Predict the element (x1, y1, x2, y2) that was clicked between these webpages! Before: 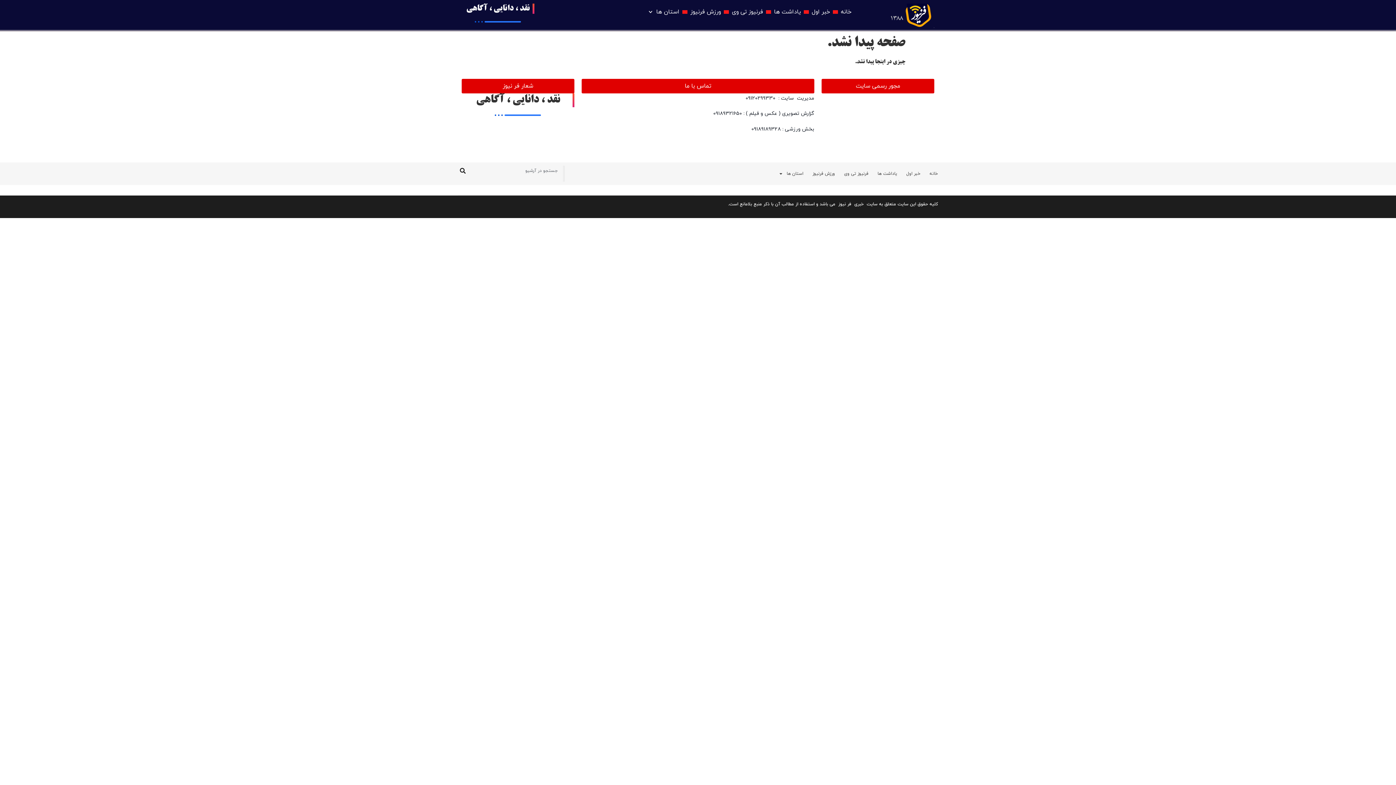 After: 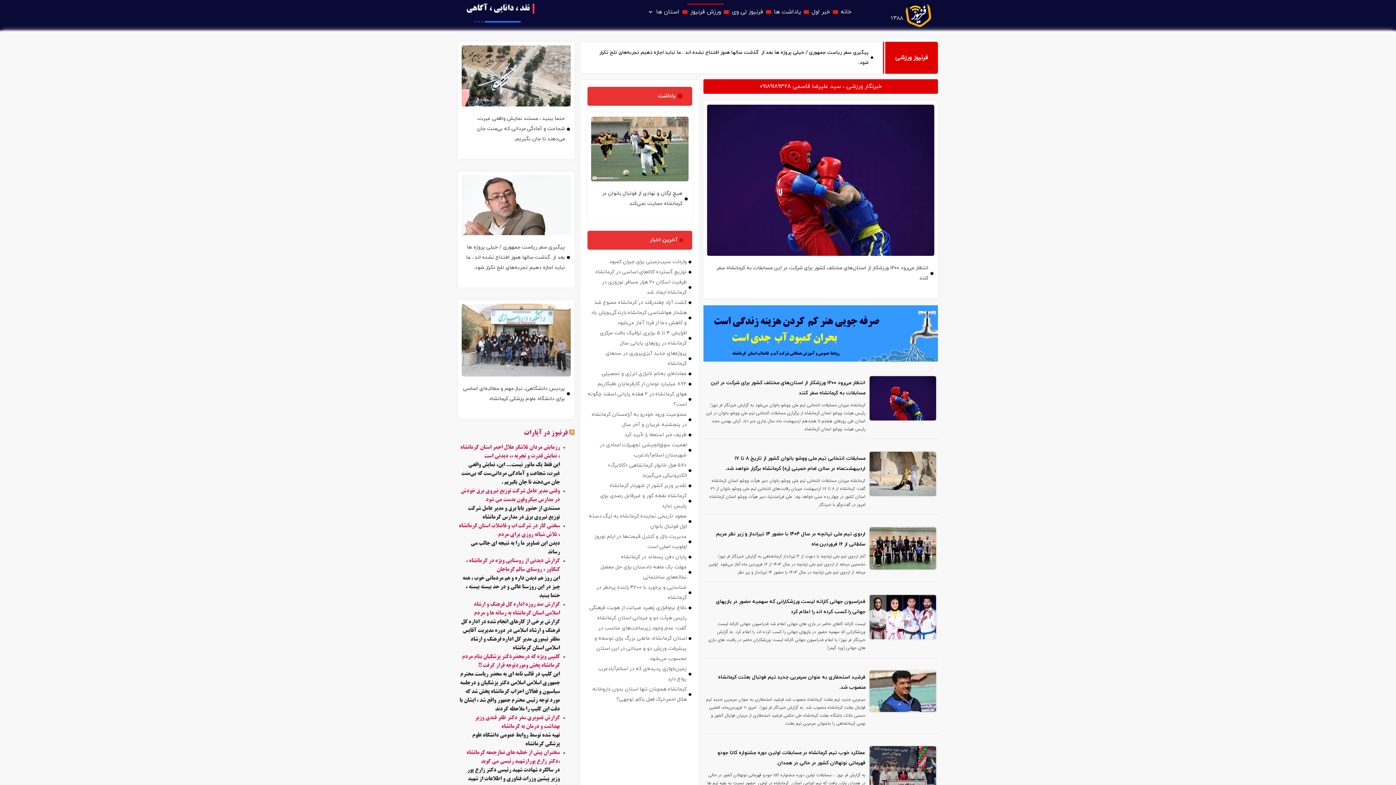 Action: label: ورزش فرنیوز bbox: (812, 167, 835, 179)